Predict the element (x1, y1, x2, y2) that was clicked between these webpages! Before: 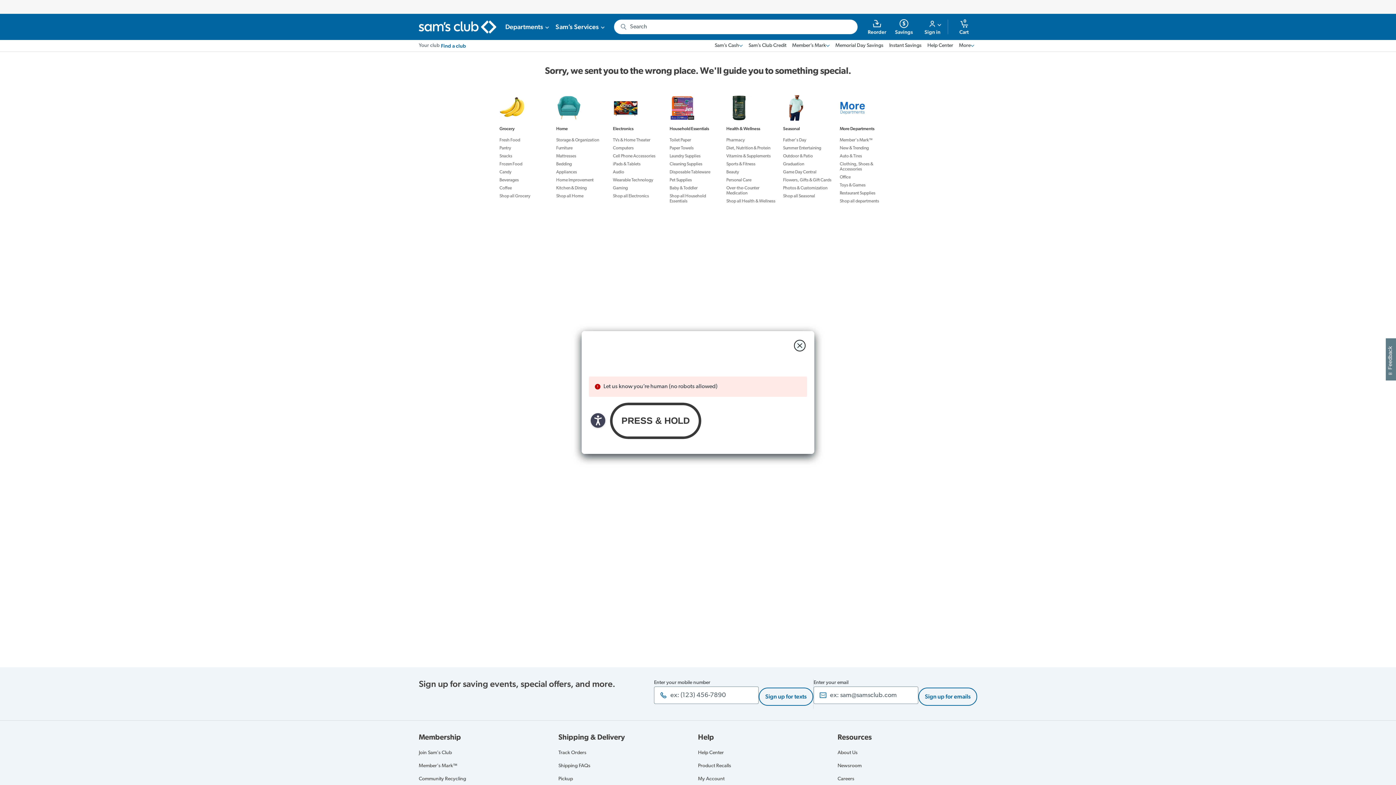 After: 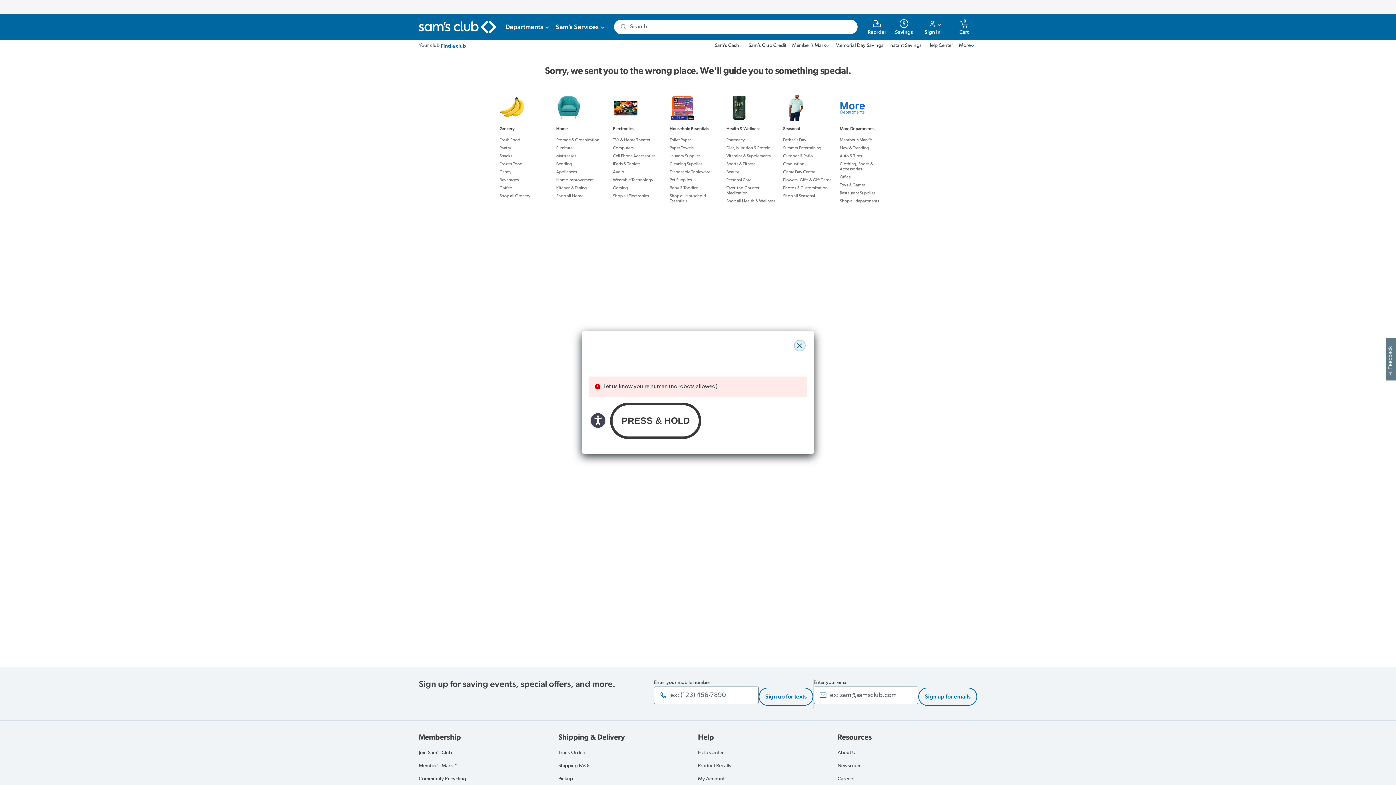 Action: bbox: (794, 340, 805, 351) label: close modal